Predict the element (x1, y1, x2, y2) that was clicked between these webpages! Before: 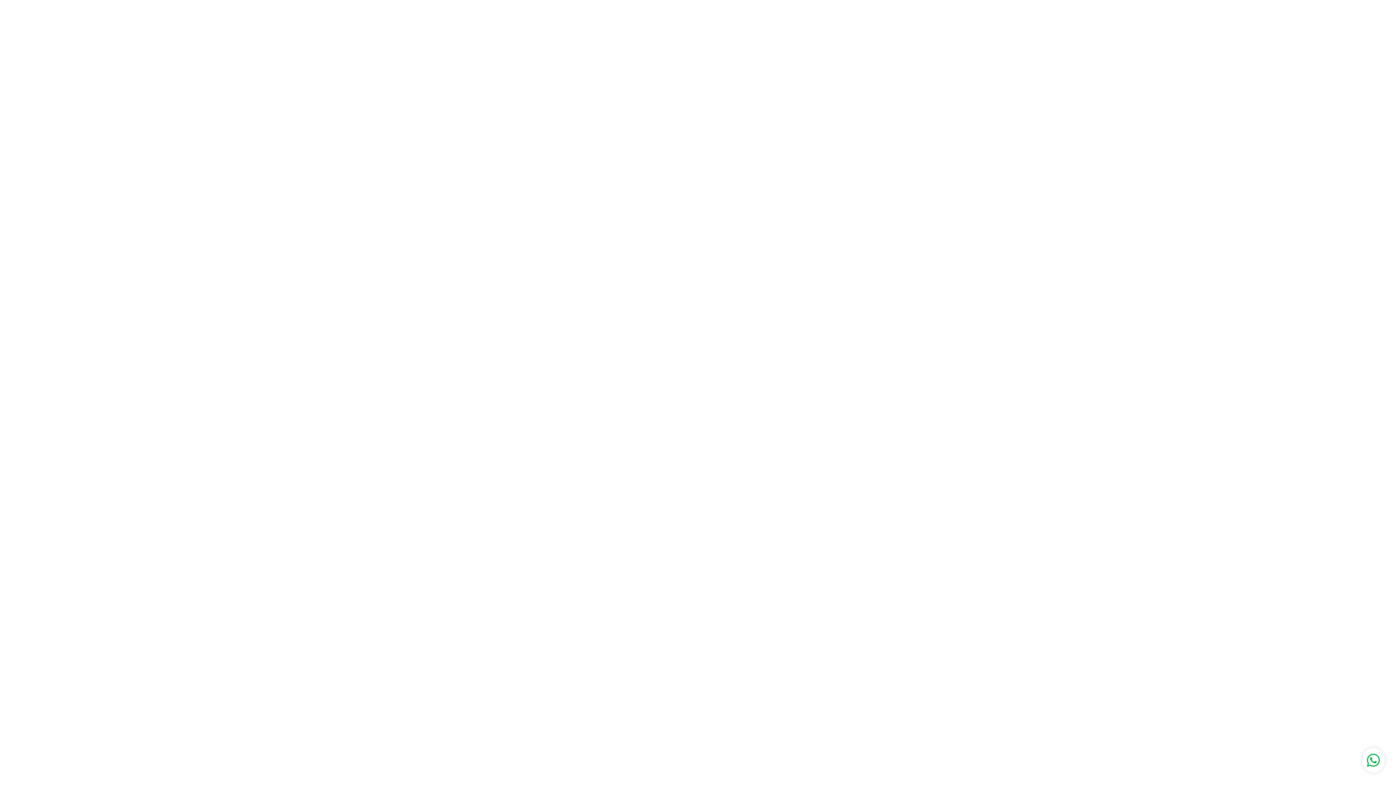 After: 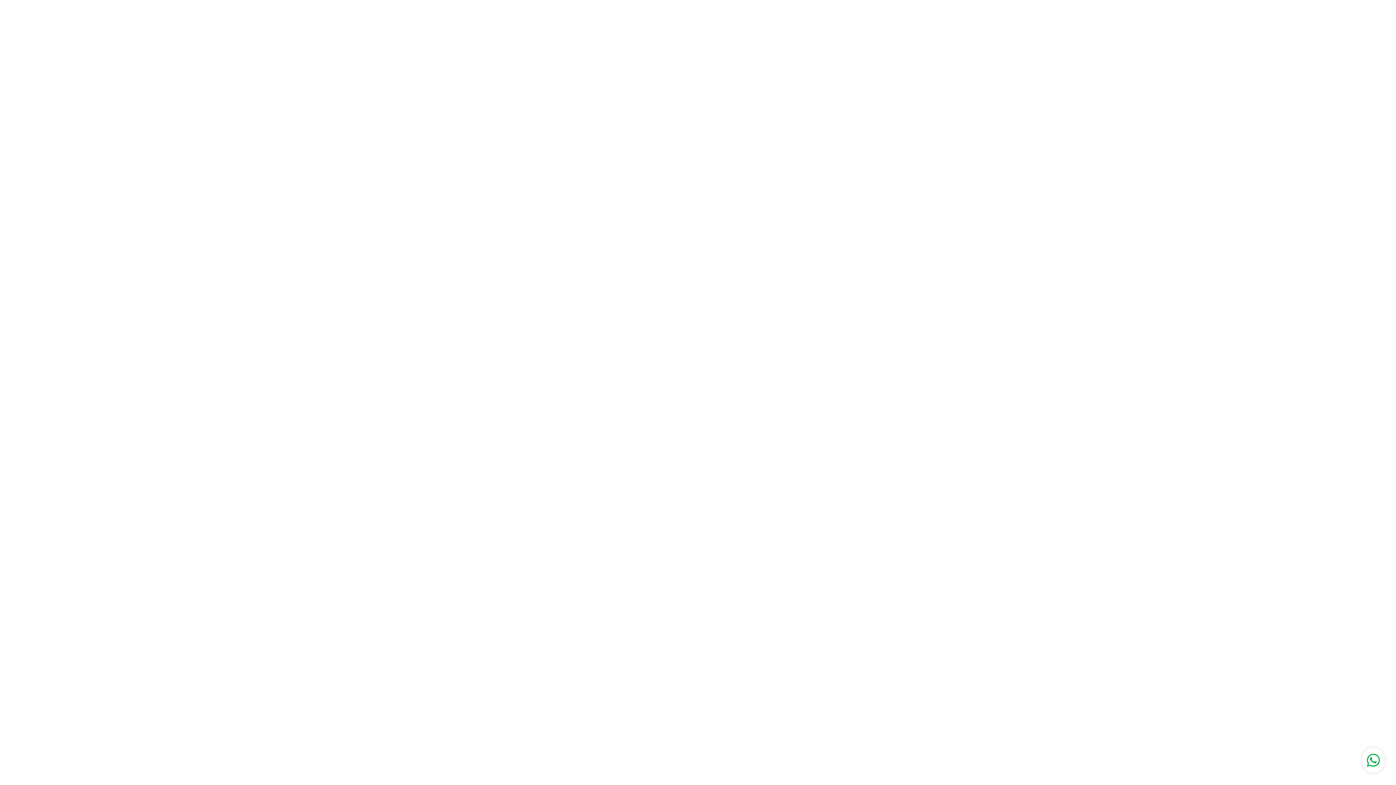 Action: bbox: (1367, 759, 1380, 766)